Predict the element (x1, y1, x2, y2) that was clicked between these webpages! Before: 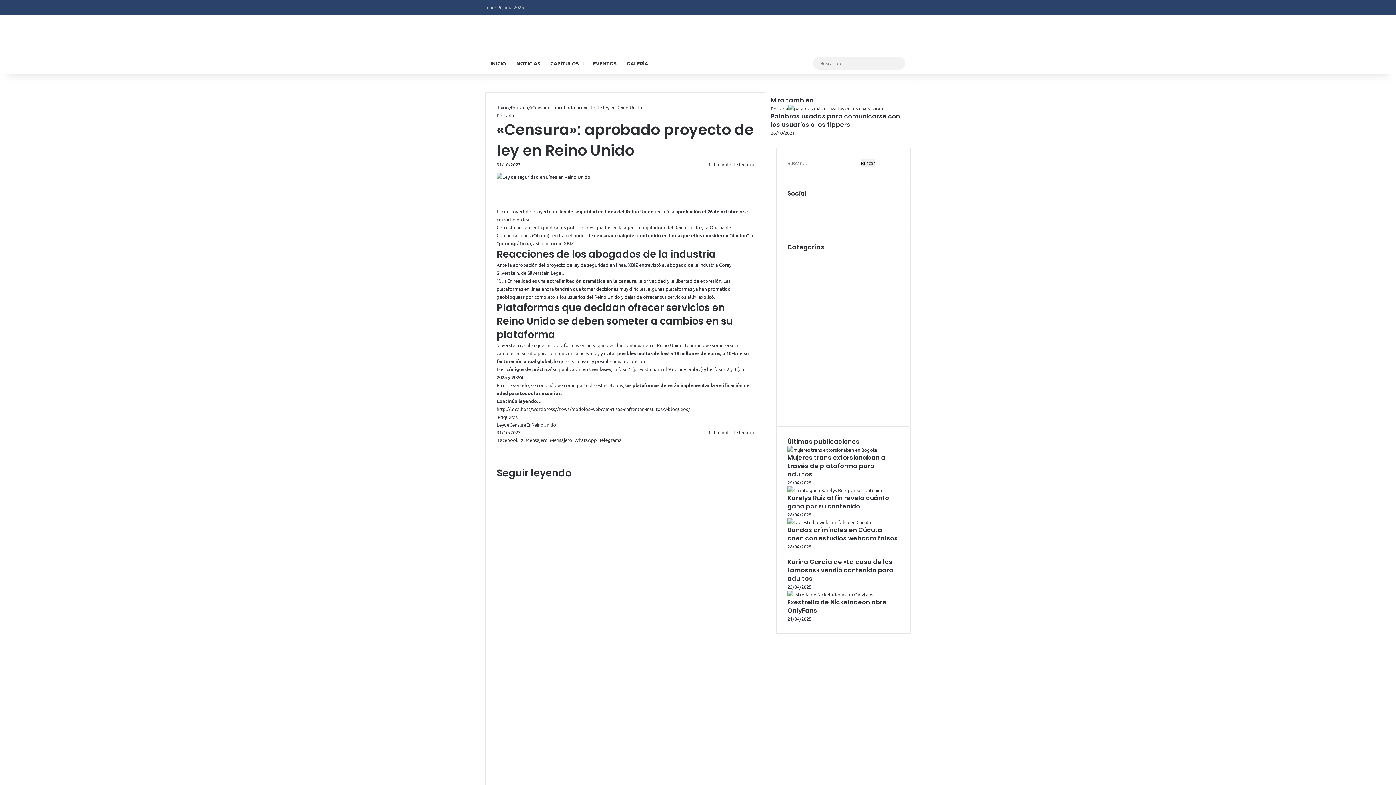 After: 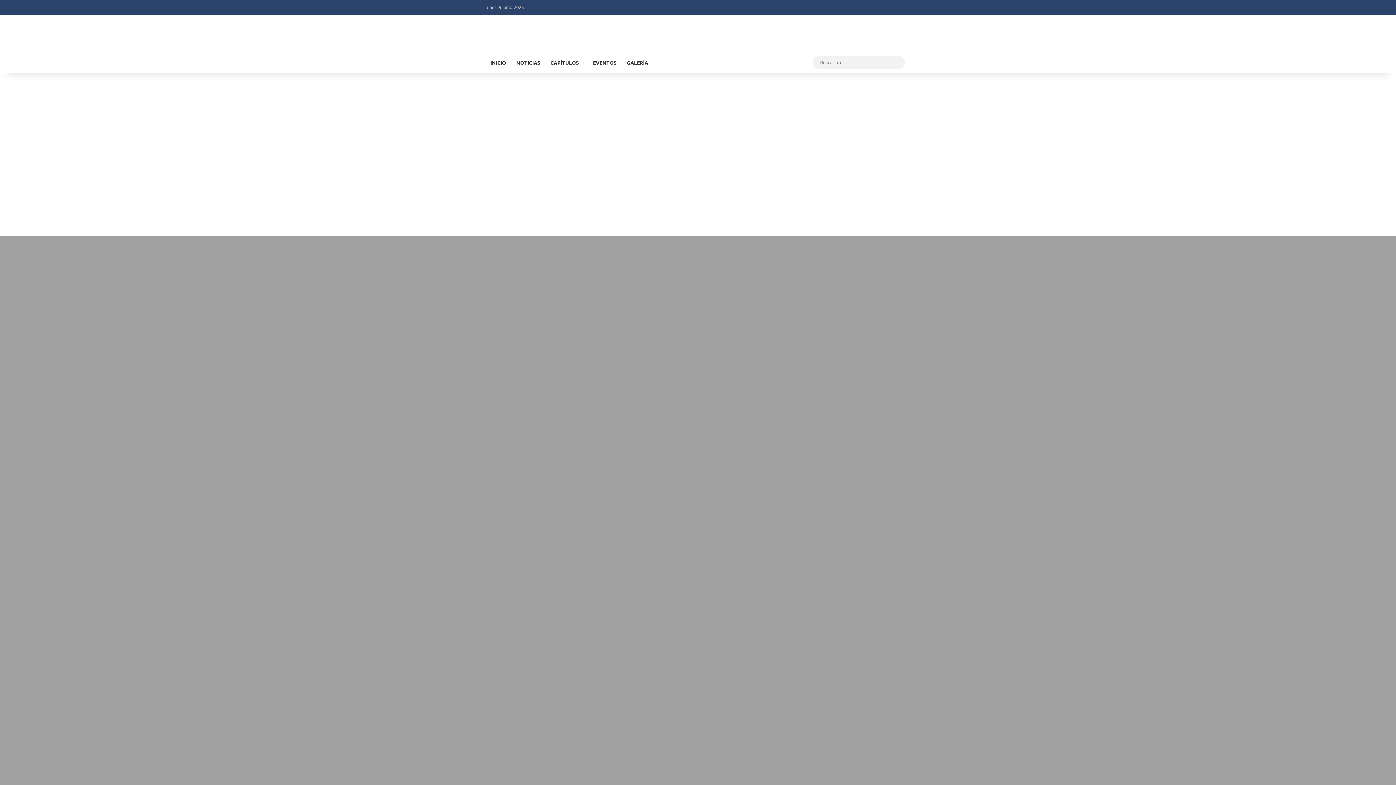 Action: label: Portada bbox: (507, 749, 525, 755)